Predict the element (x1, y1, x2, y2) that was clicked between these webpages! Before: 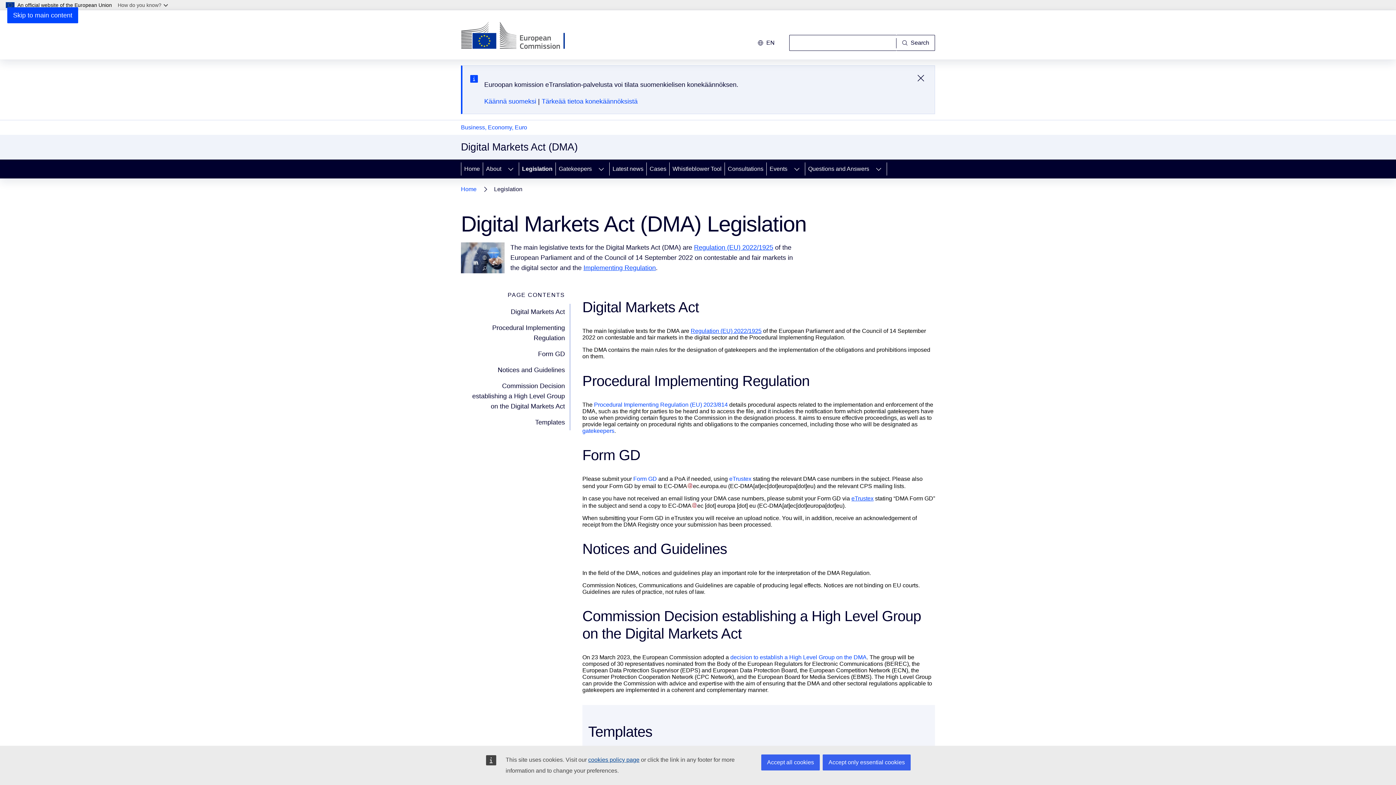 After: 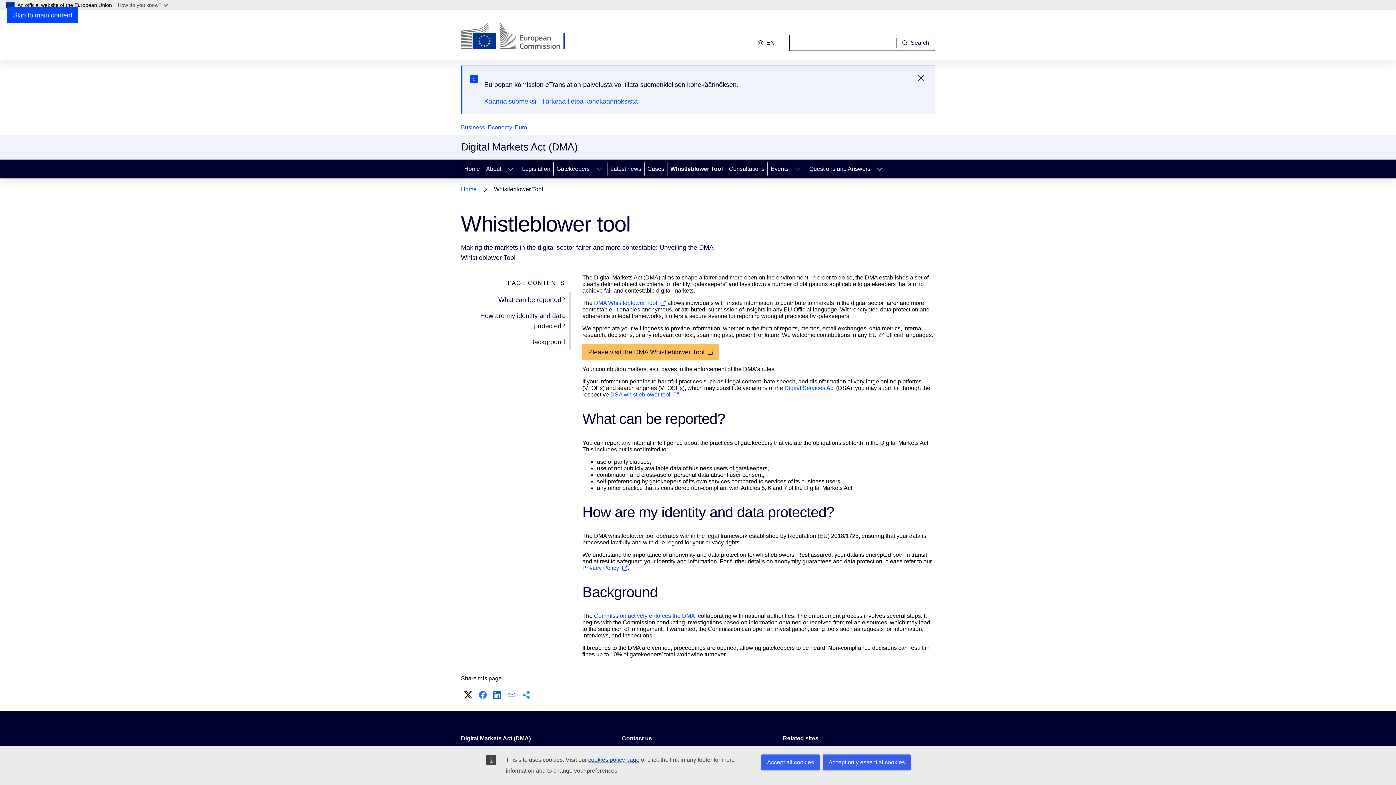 Action: label: Whistleblower Tool bbox: (669, 159, 724, 178)